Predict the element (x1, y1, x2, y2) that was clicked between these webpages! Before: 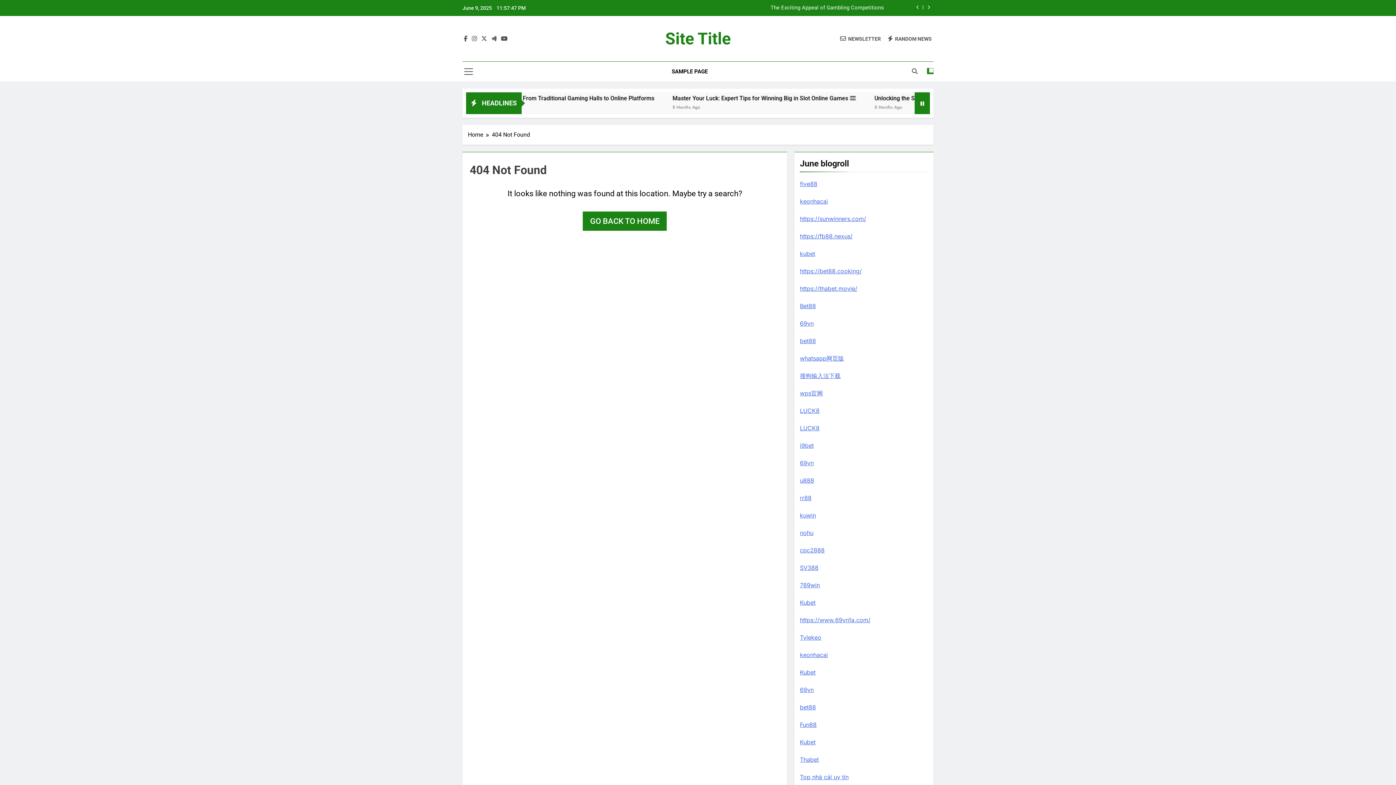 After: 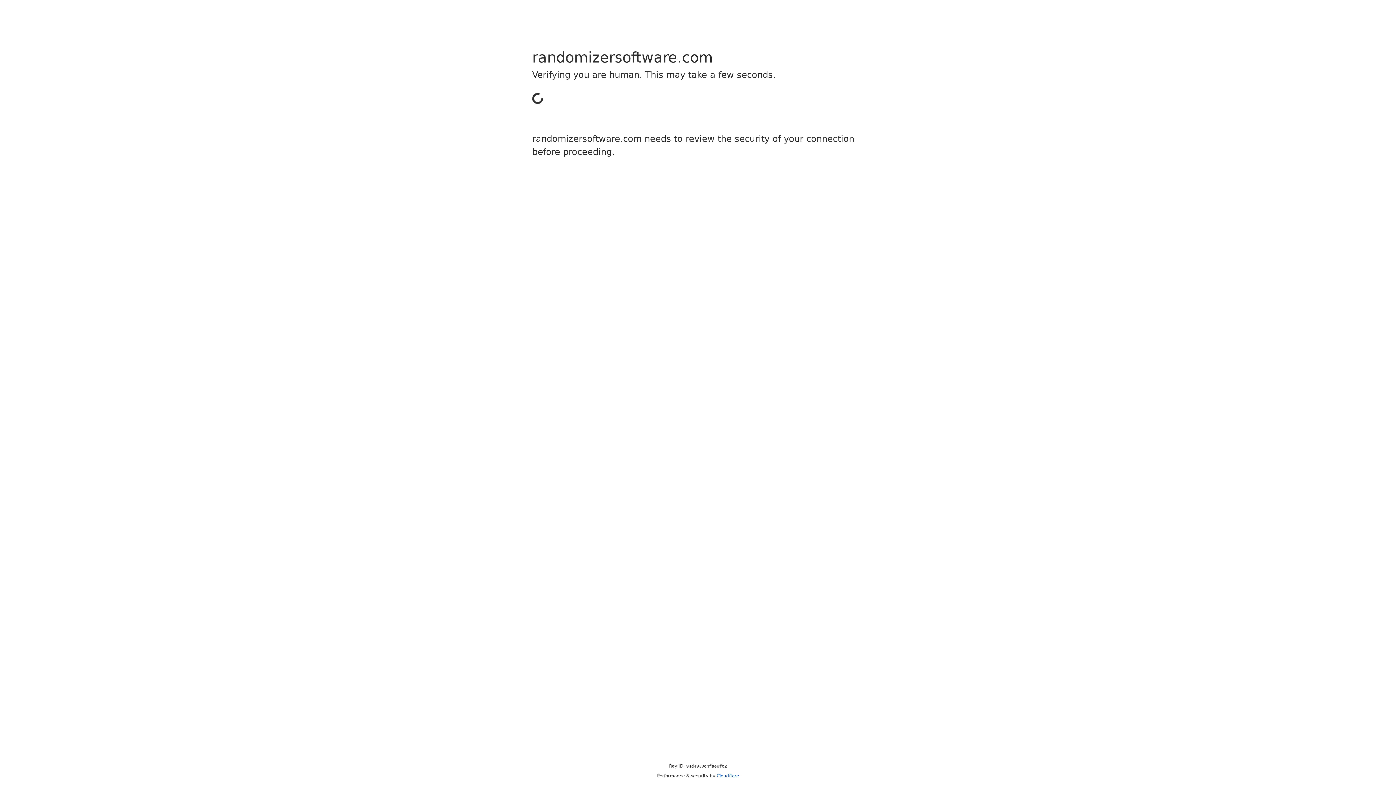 Action: bbox: (800, 232, 852, 240) label: https://fb88.nexus/